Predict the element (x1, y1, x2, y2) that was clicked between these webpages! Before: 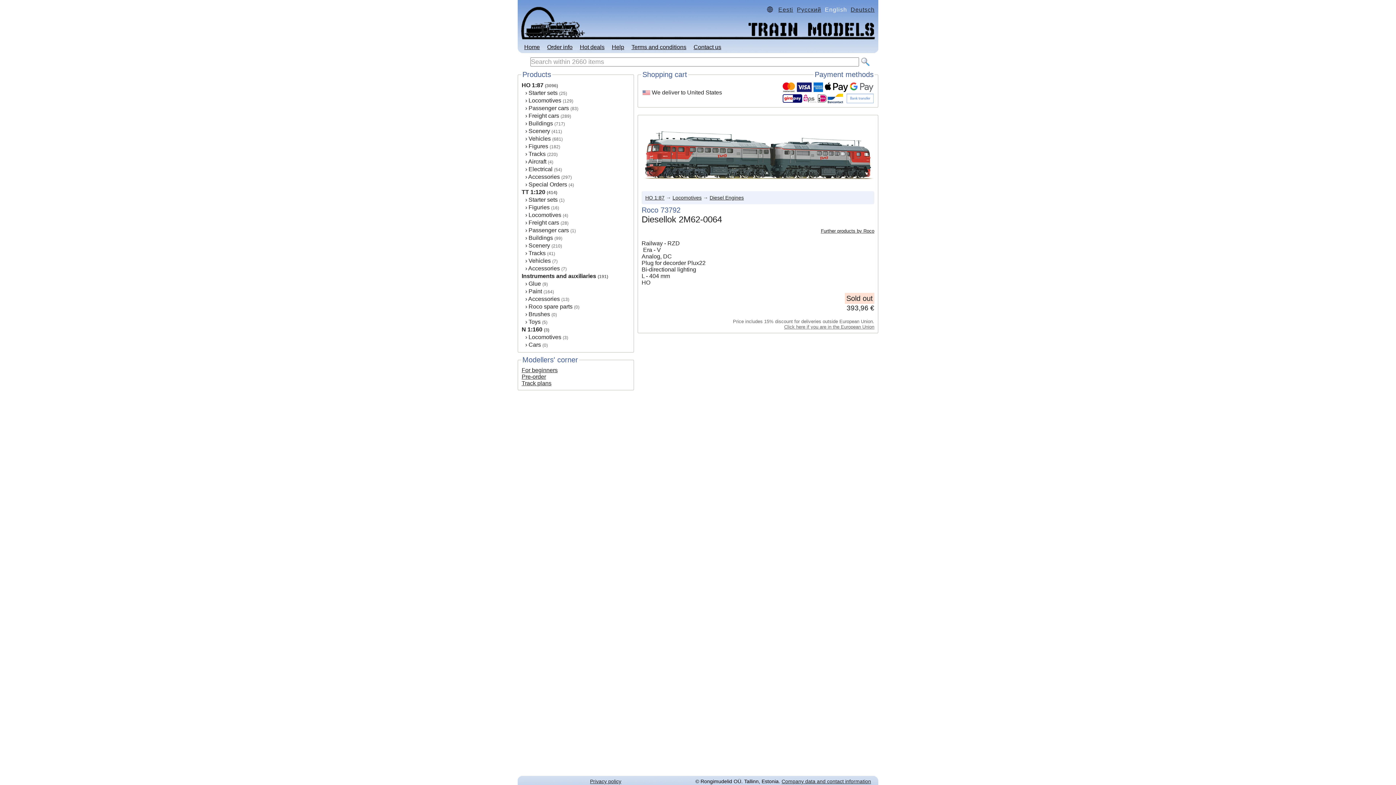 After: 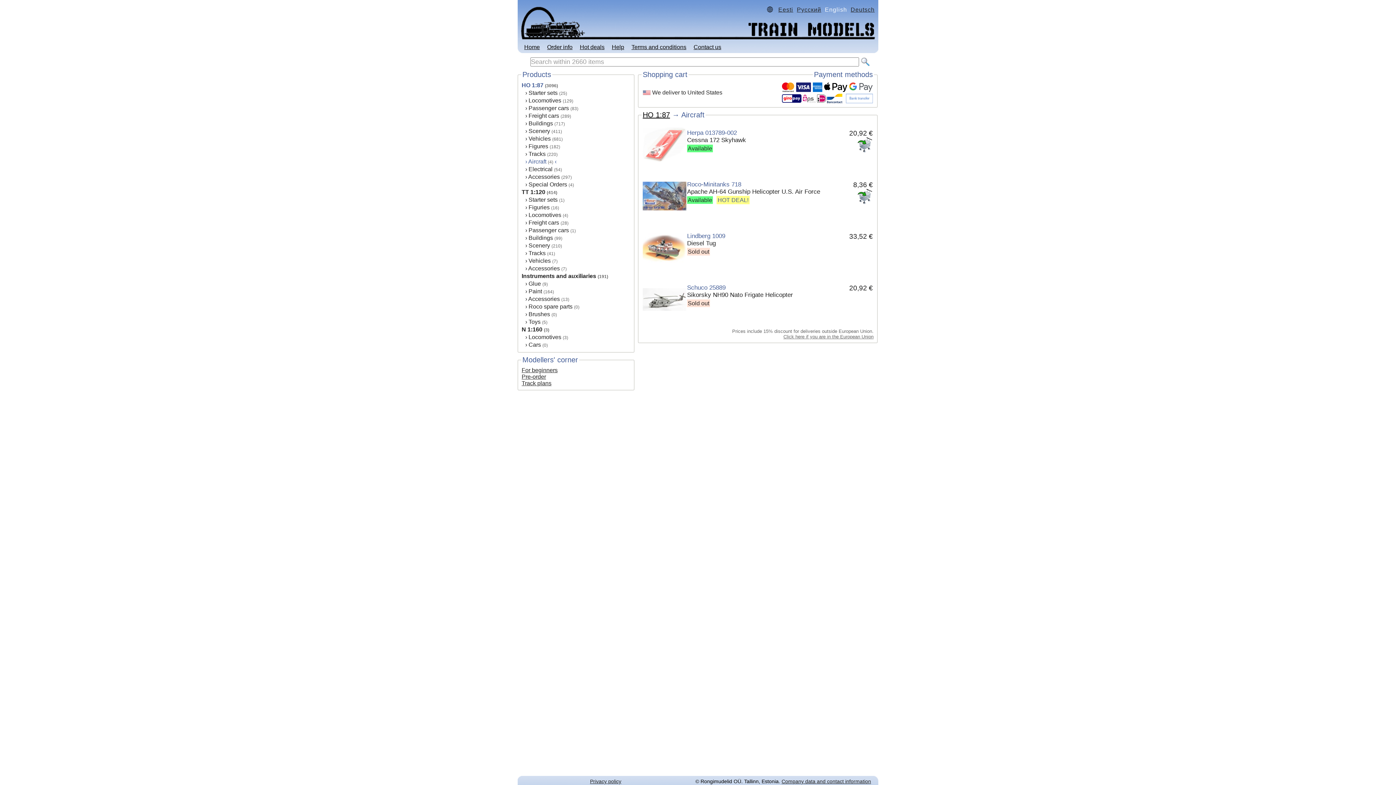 Action: label: Aircraft bbox: (528, 158, 546, 164)